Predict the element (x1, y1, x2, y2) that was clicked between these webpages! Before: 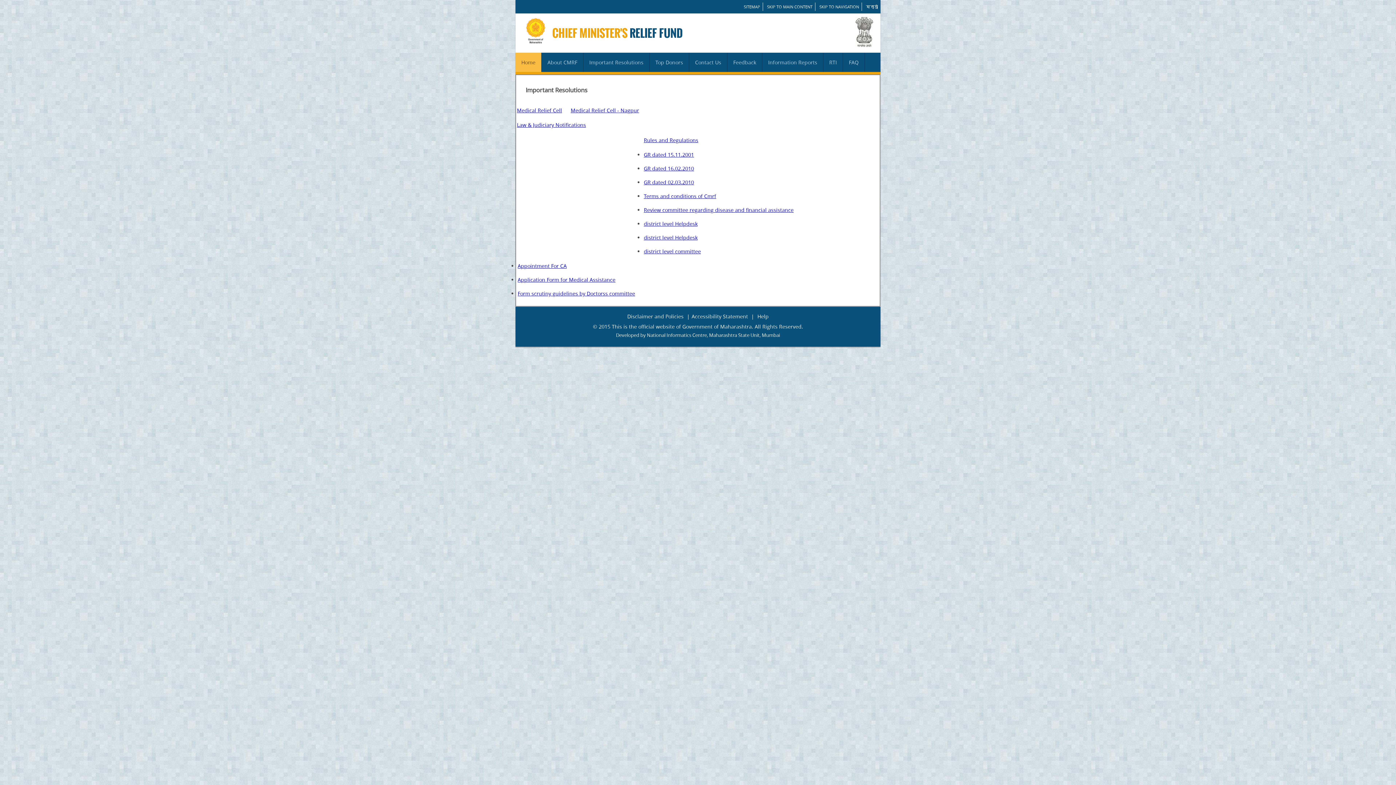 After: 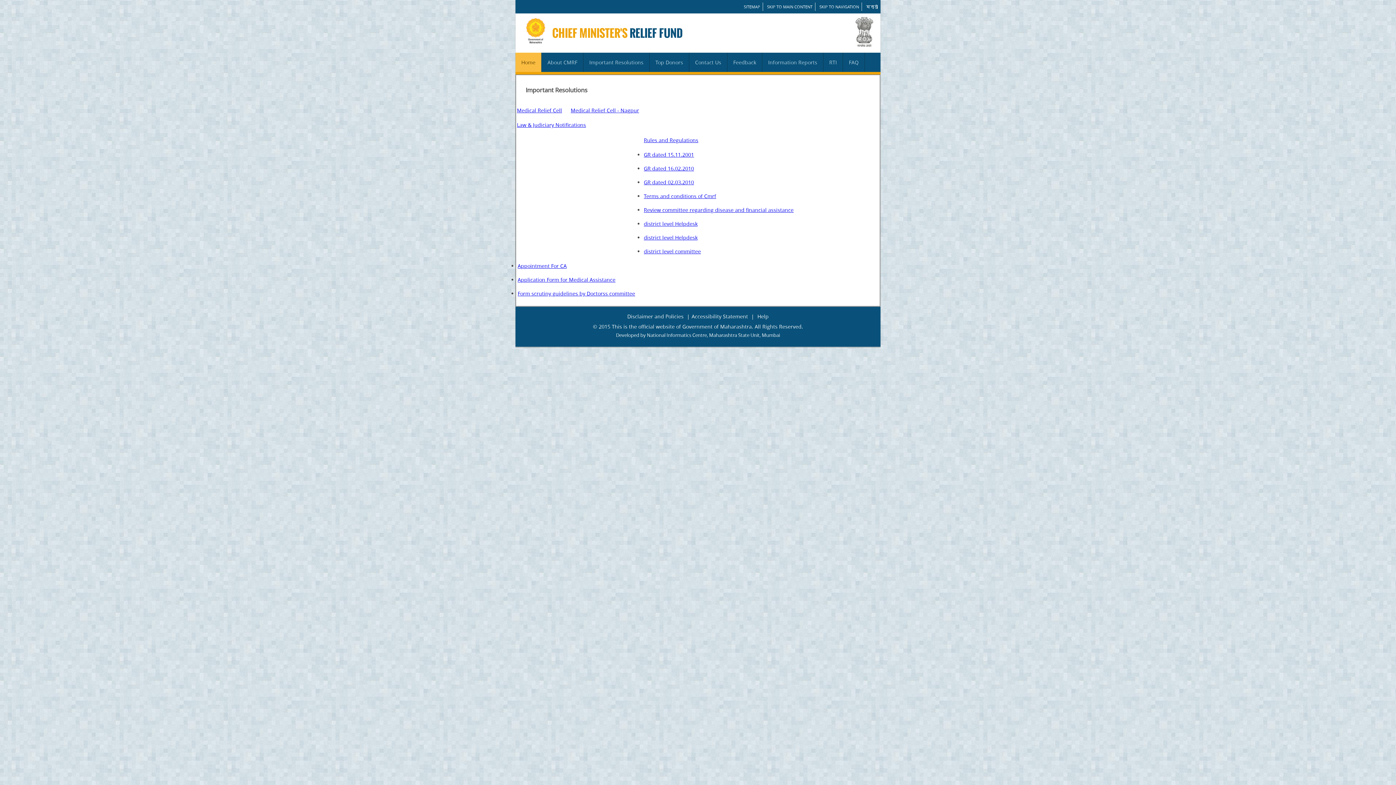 Action: bbox: (583, 52, 649, 72) label: Important Resolutions